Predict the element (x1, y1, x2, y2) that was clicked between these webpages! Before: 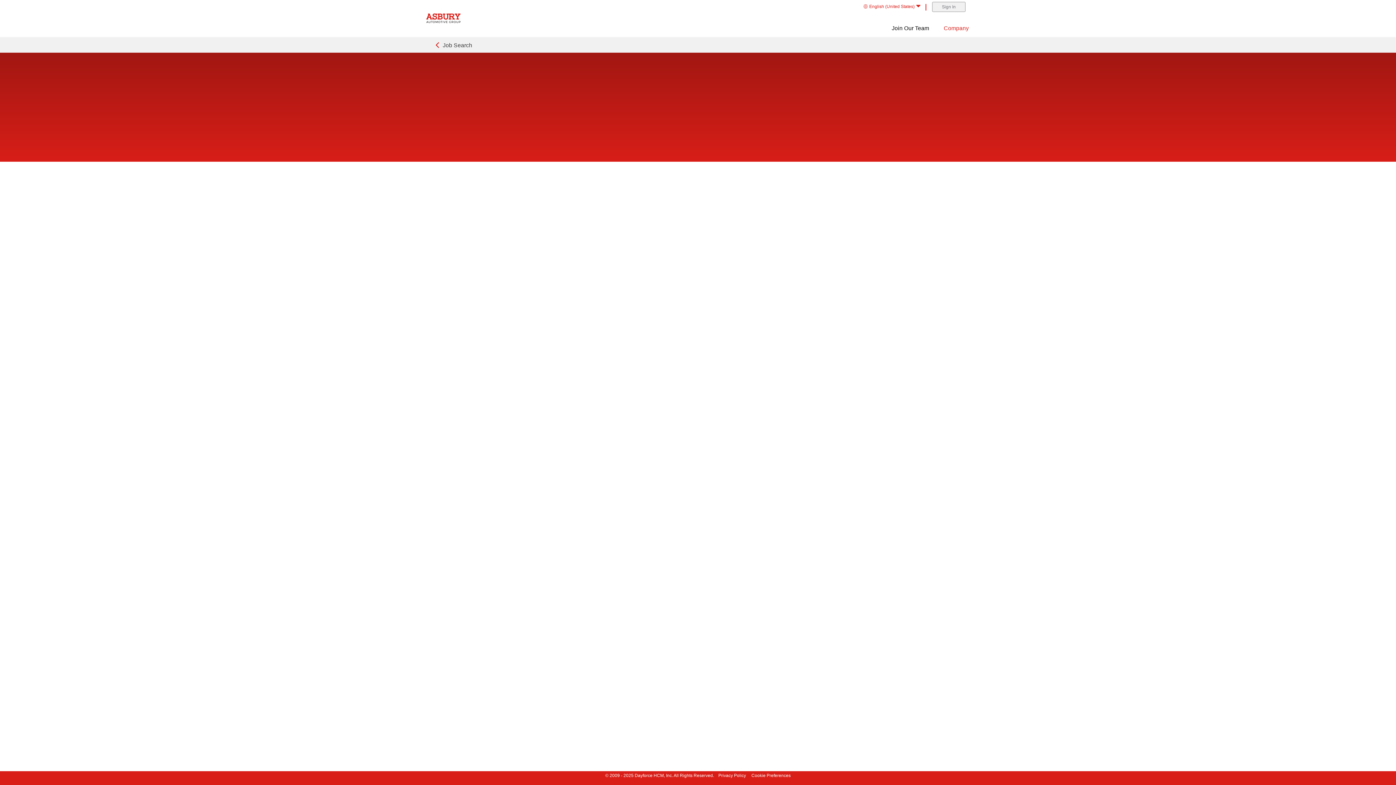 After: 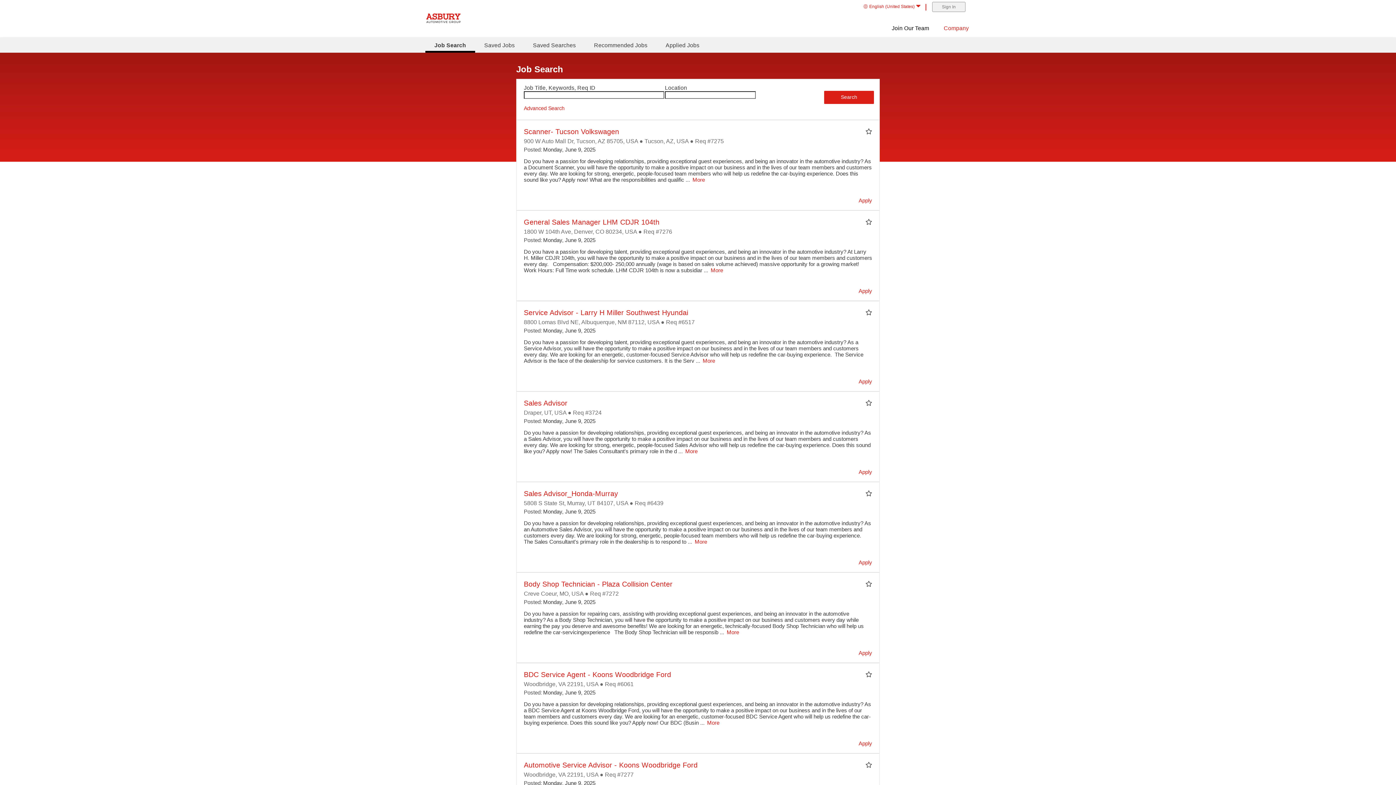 Action: label: Job Search bbox: (434, 42, 472, 48)